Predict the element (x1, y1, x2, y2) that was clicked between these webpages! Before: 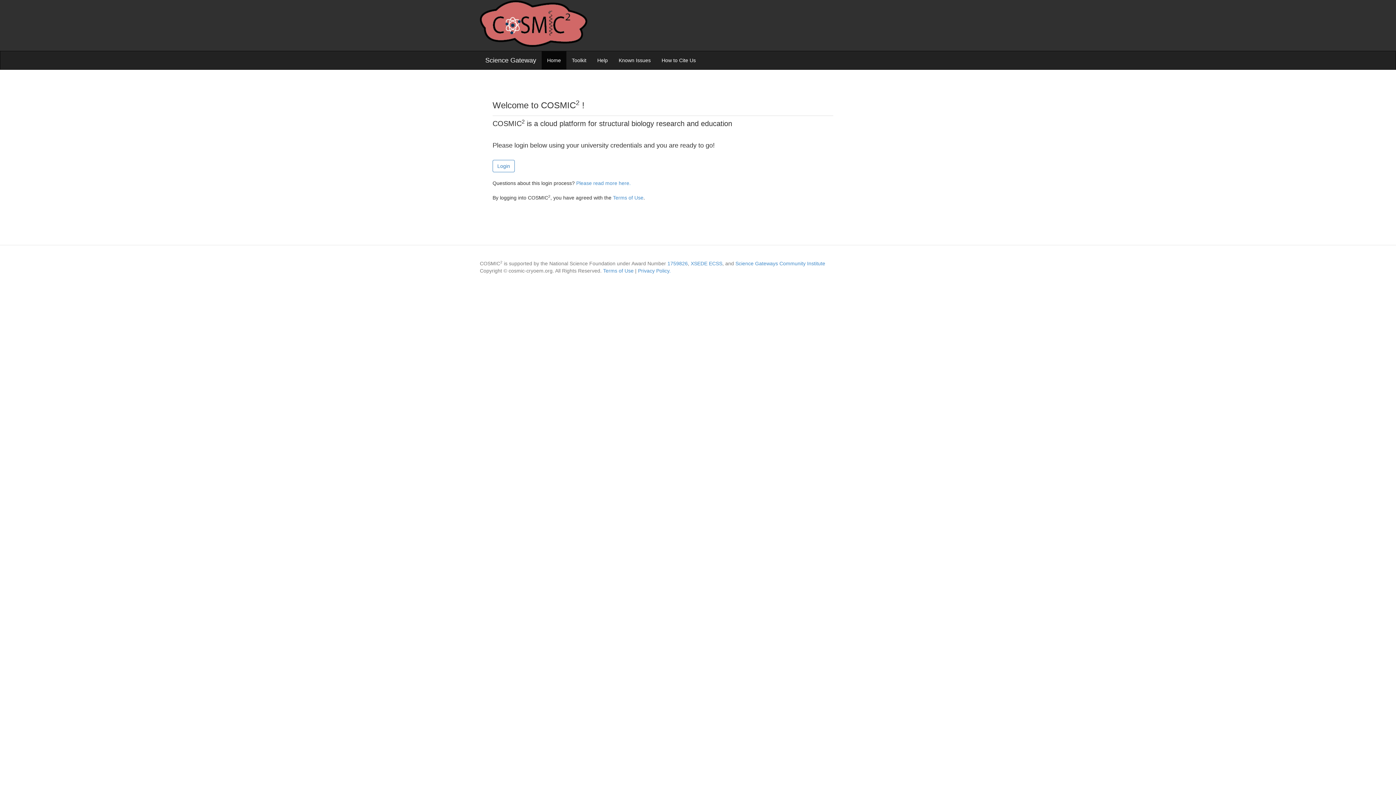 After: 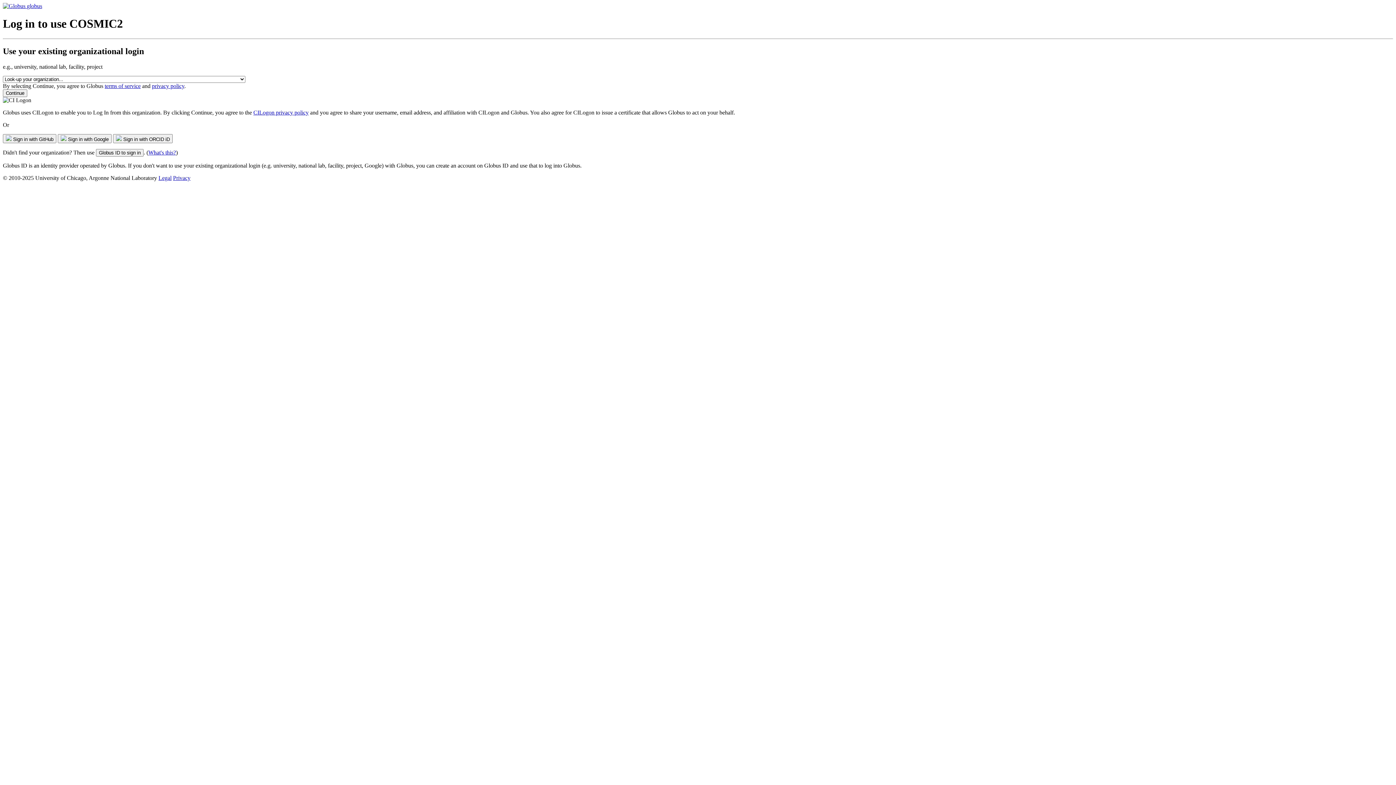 Action: label: Login bbox: (492, 160, 514, 172)